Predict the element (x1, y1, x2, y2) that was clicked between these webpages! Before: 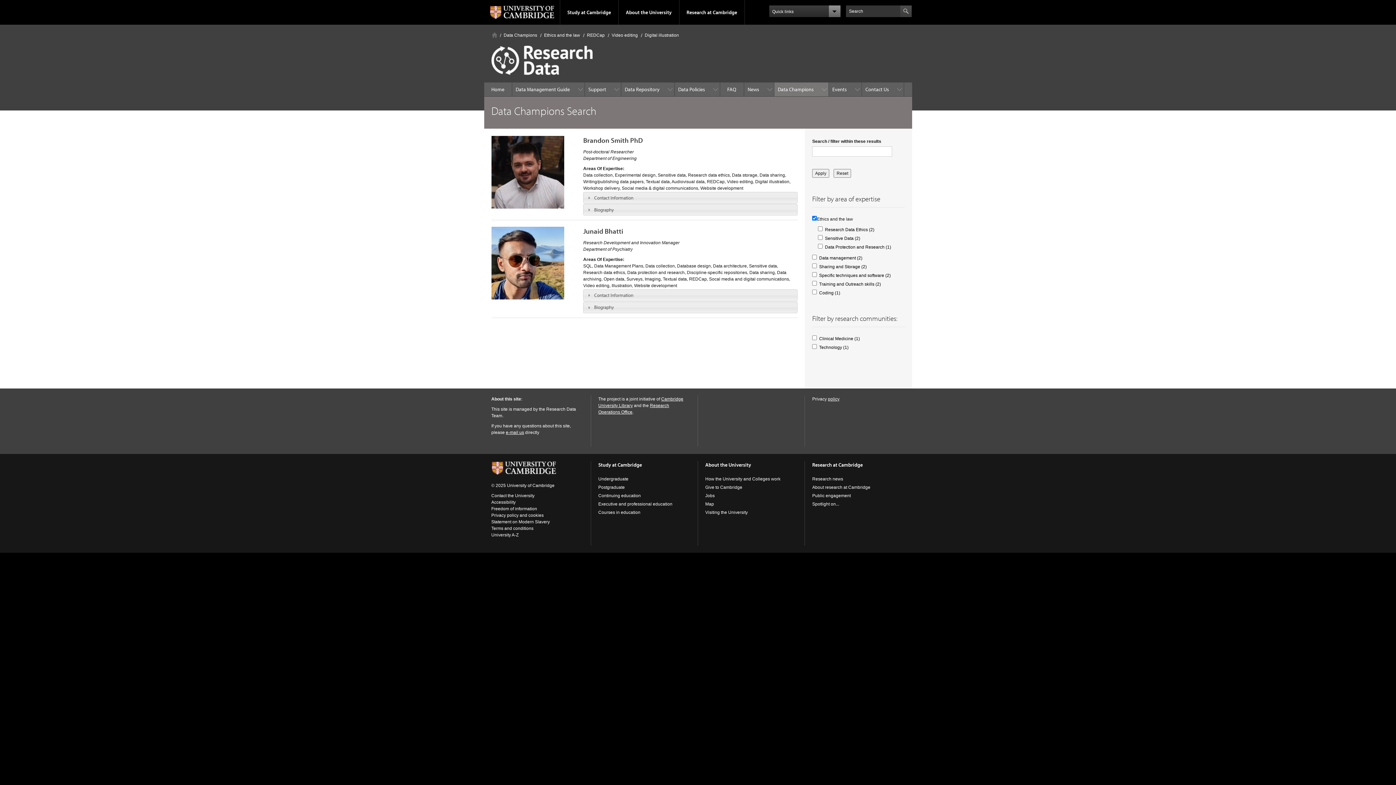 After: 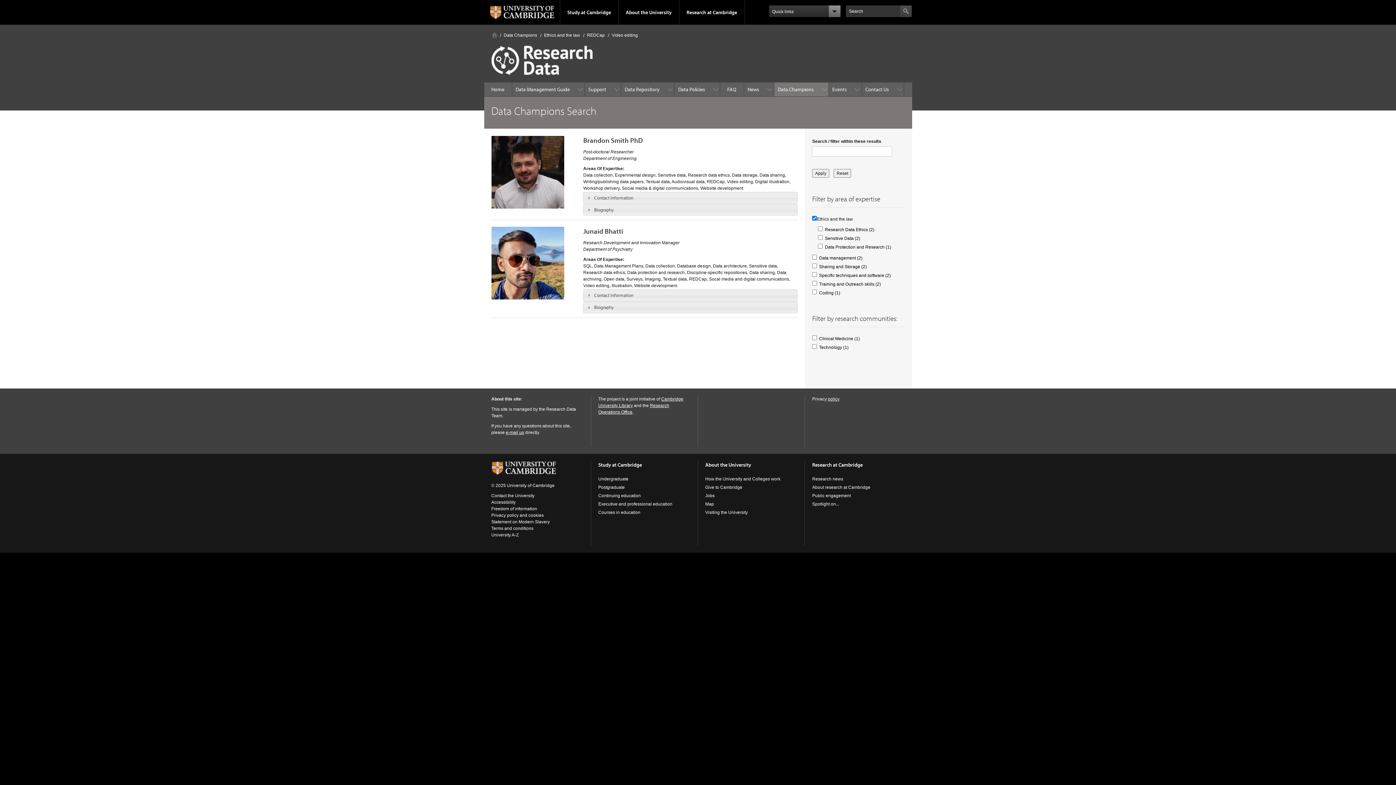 Action: bbox: (611, 32, 638, 37) label: Video editing